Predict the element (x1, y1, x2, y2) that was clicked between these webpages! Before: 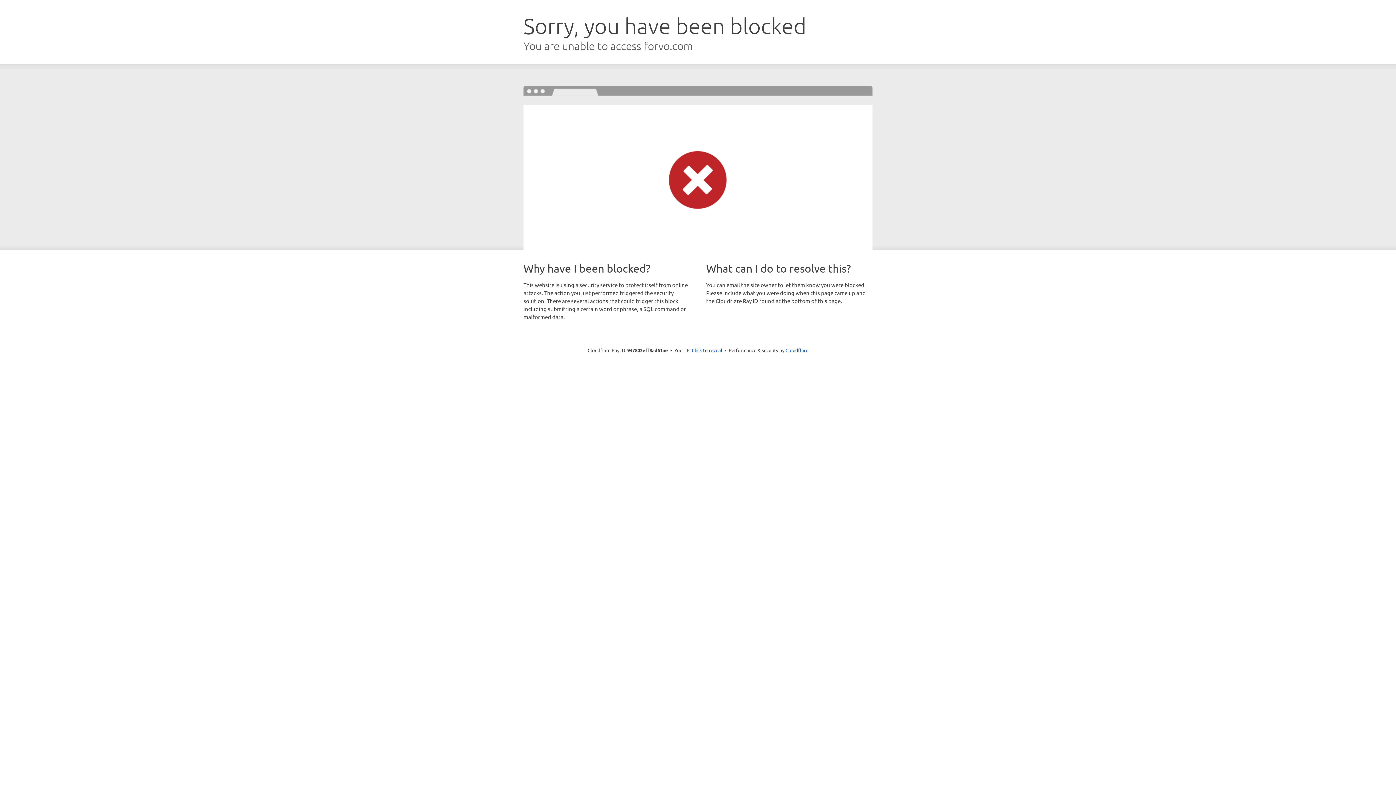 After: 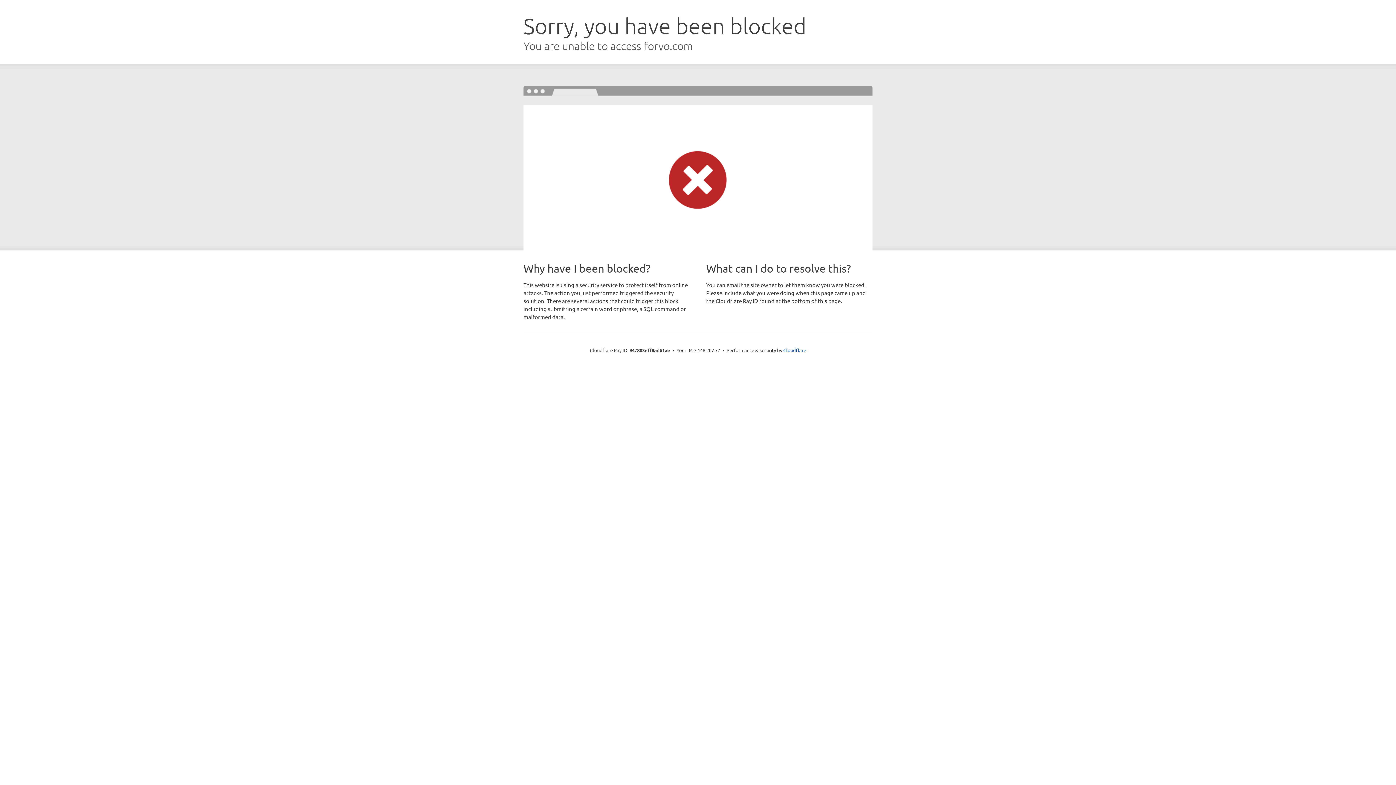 Action: bbox: (692, 346, 722, 353) label: Click to reveal